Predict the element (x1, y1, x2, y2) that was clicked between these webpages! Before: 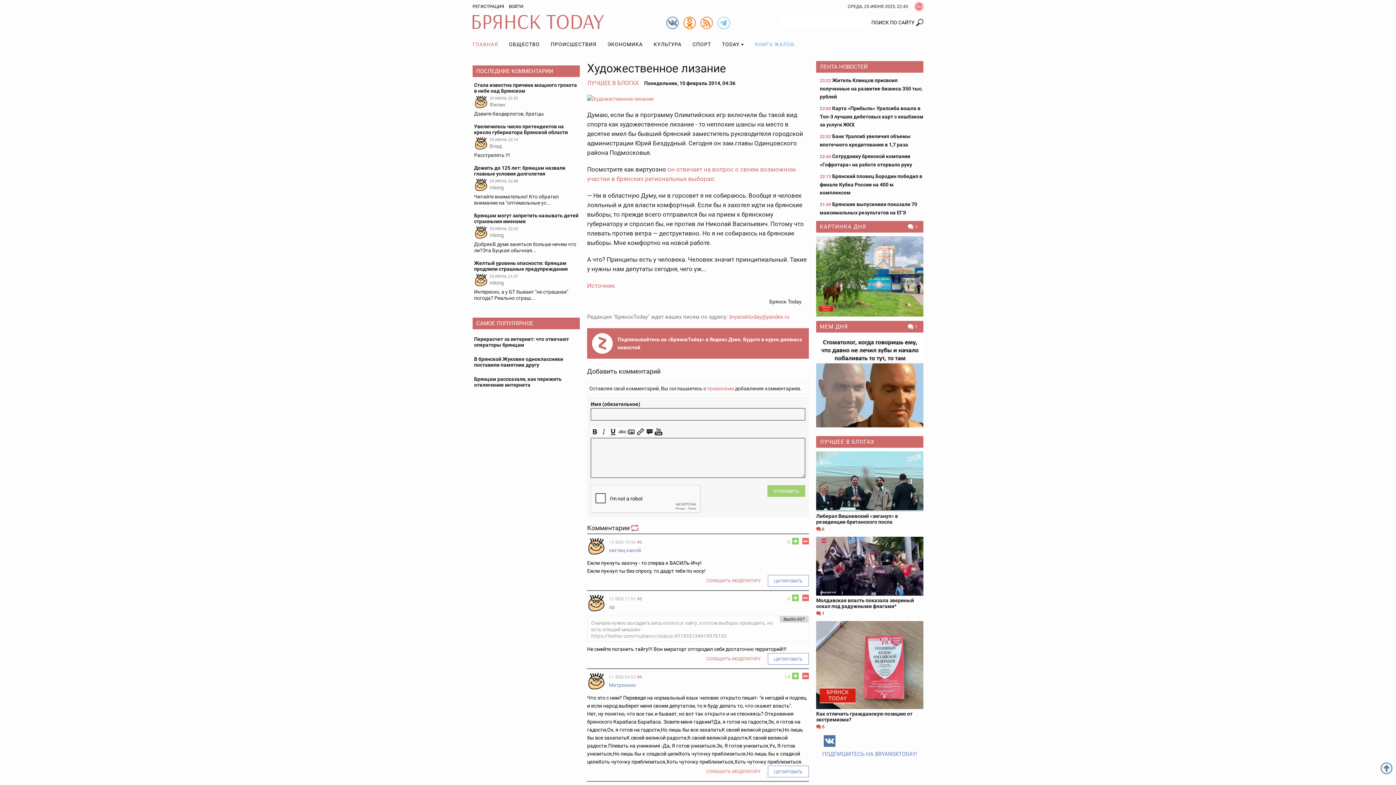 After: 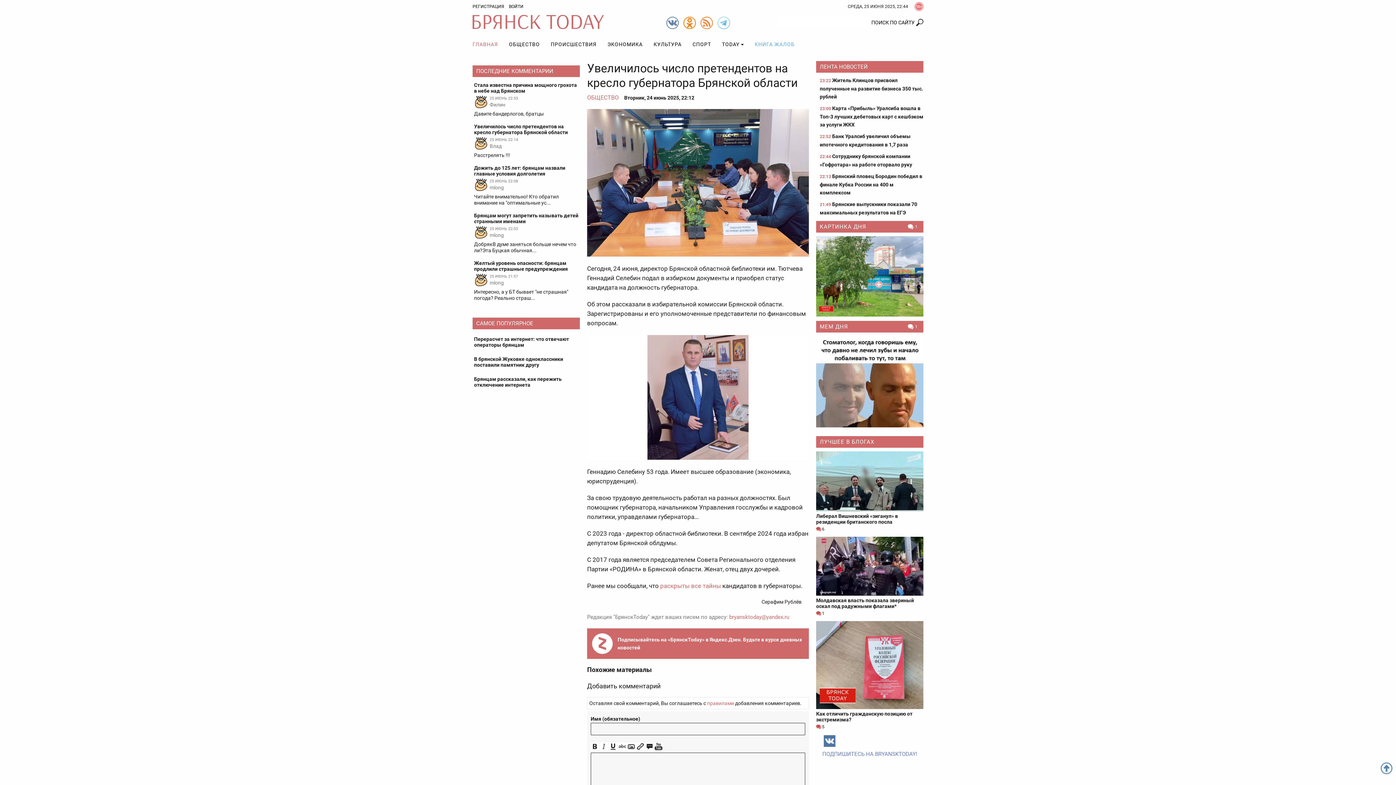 Action: bbox: (472, 122, 580, 160) label: Увеличилось число претендентов на кресло губернатора Брянской области
25 ИЮНЬ 22:14
Влад
Расстрелять !!!